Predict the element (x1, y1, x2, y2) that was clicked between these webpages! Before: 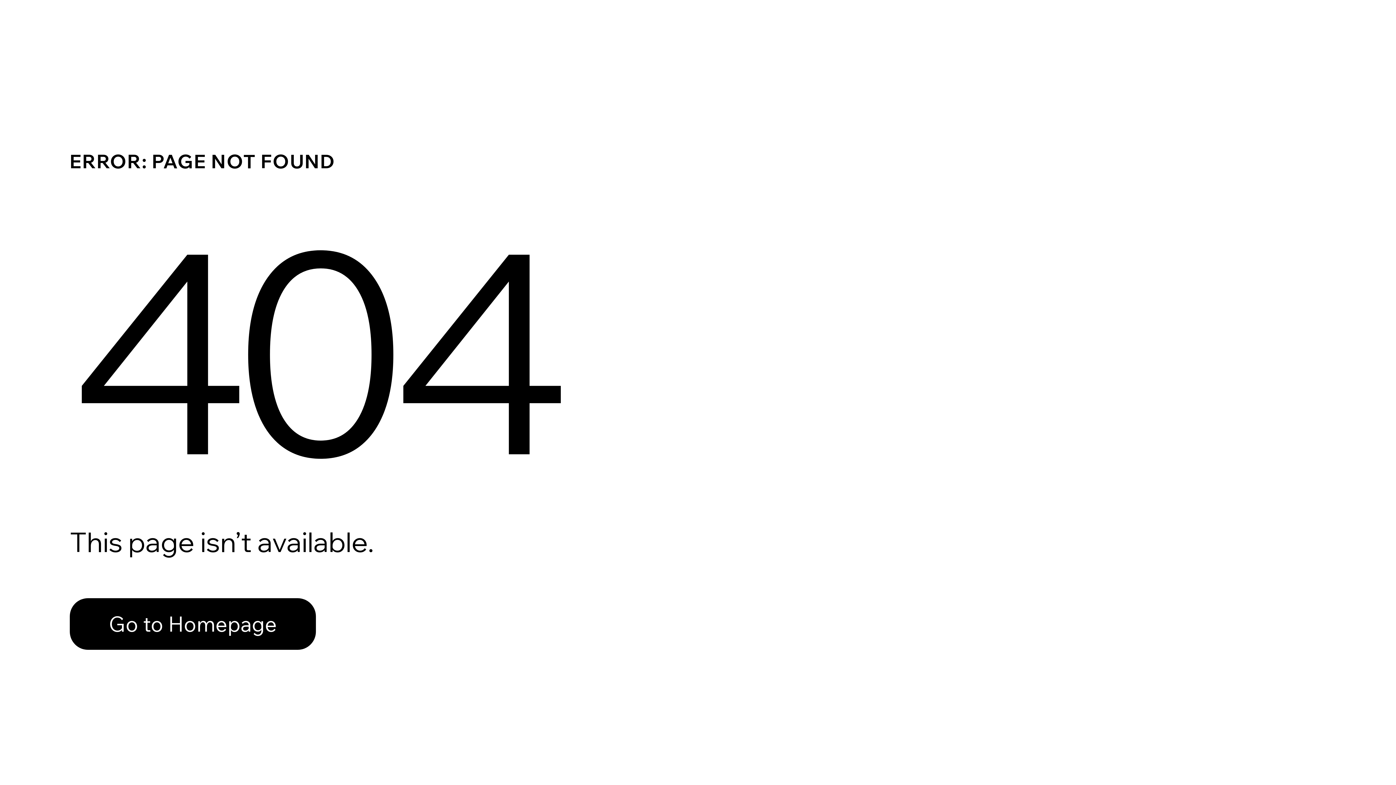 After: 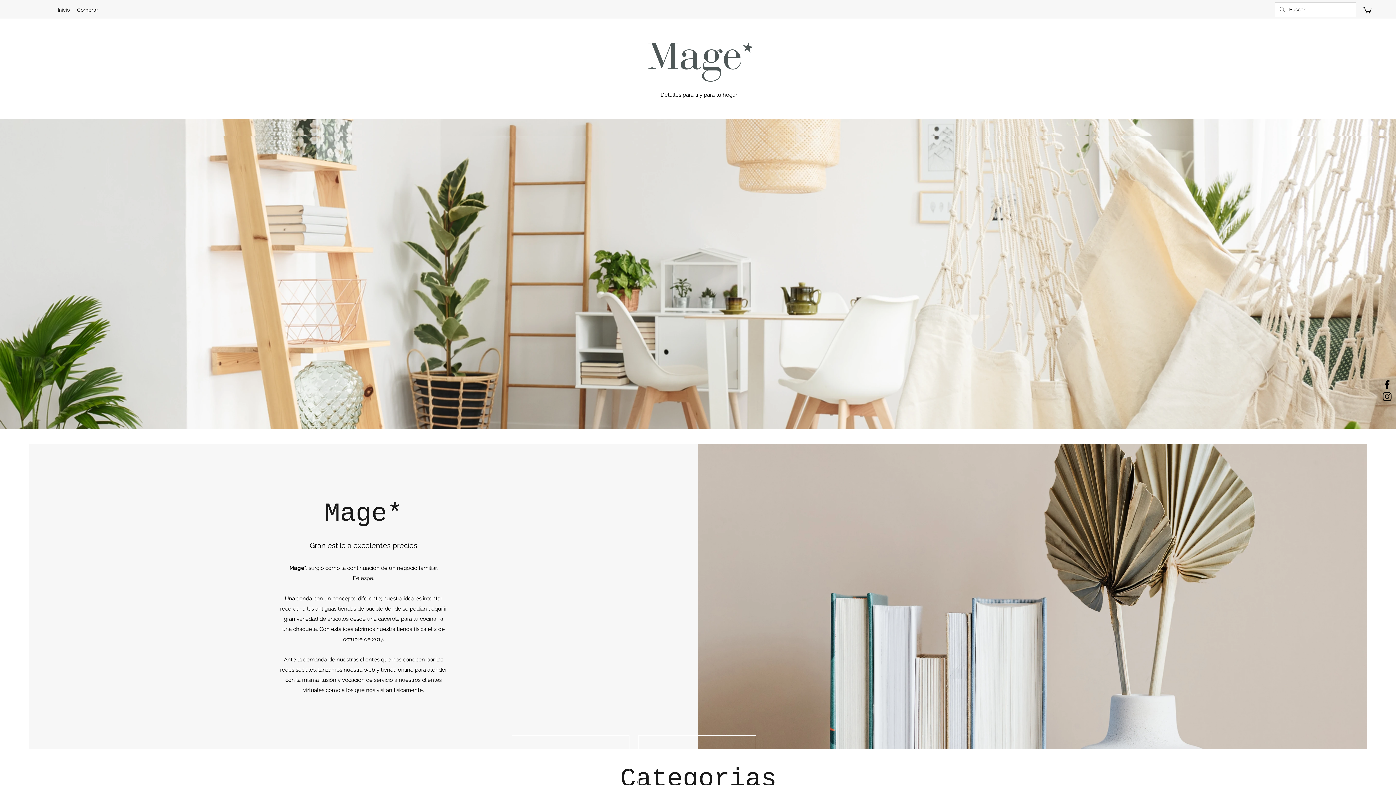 Action: bbox: (69, 582, 768, 659) label: Go to Homepage